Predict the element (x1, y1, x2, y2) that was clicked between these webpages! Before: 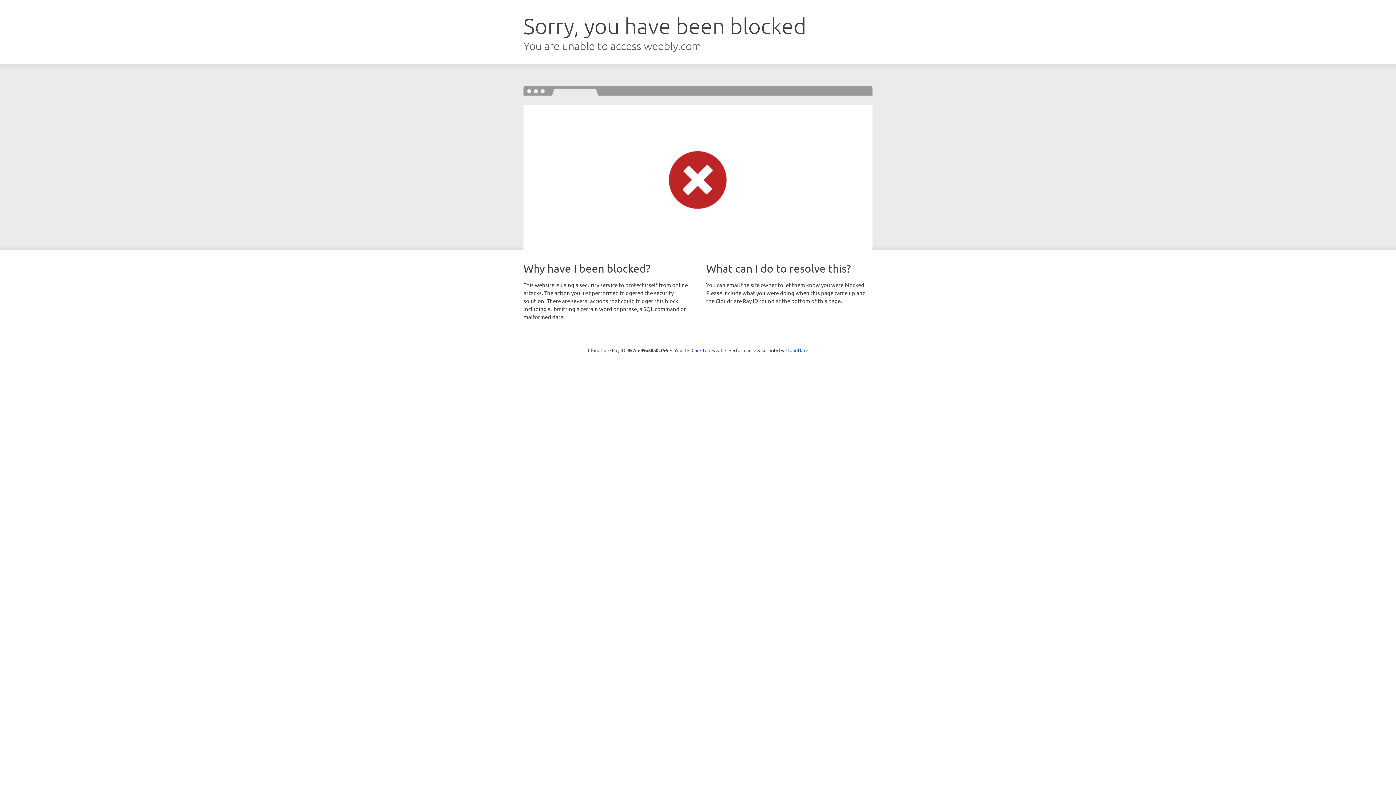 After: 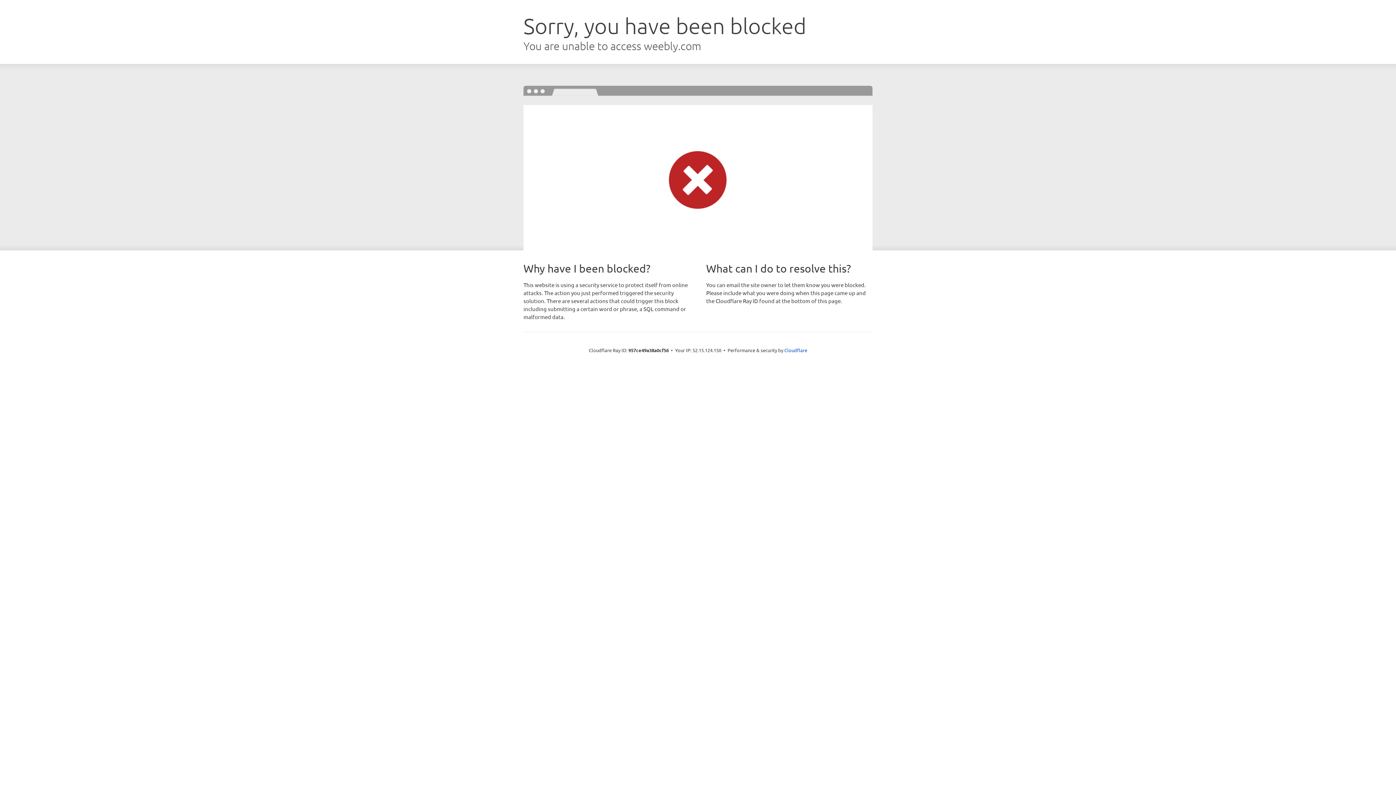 Action: bbox: (691, 346, 722, 353) label: Click to reveal